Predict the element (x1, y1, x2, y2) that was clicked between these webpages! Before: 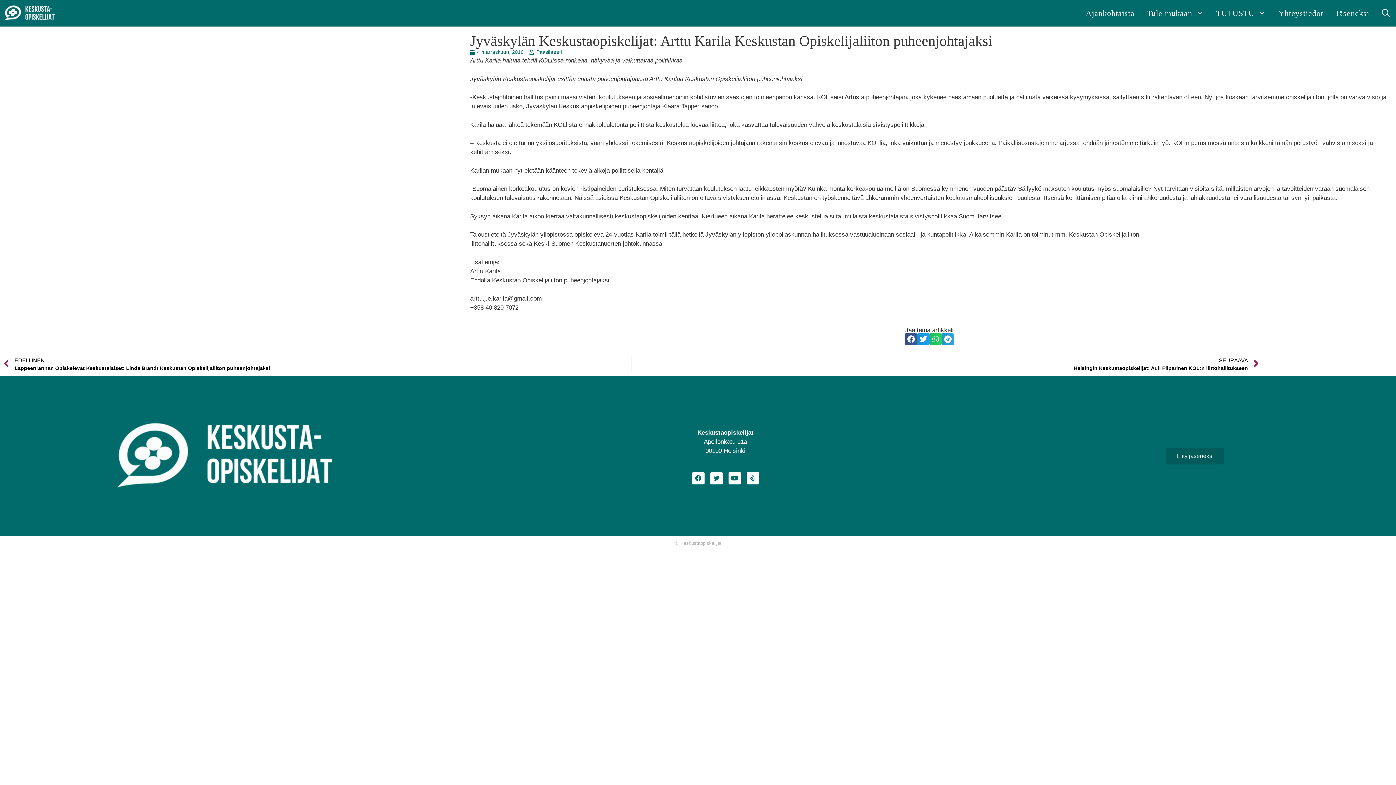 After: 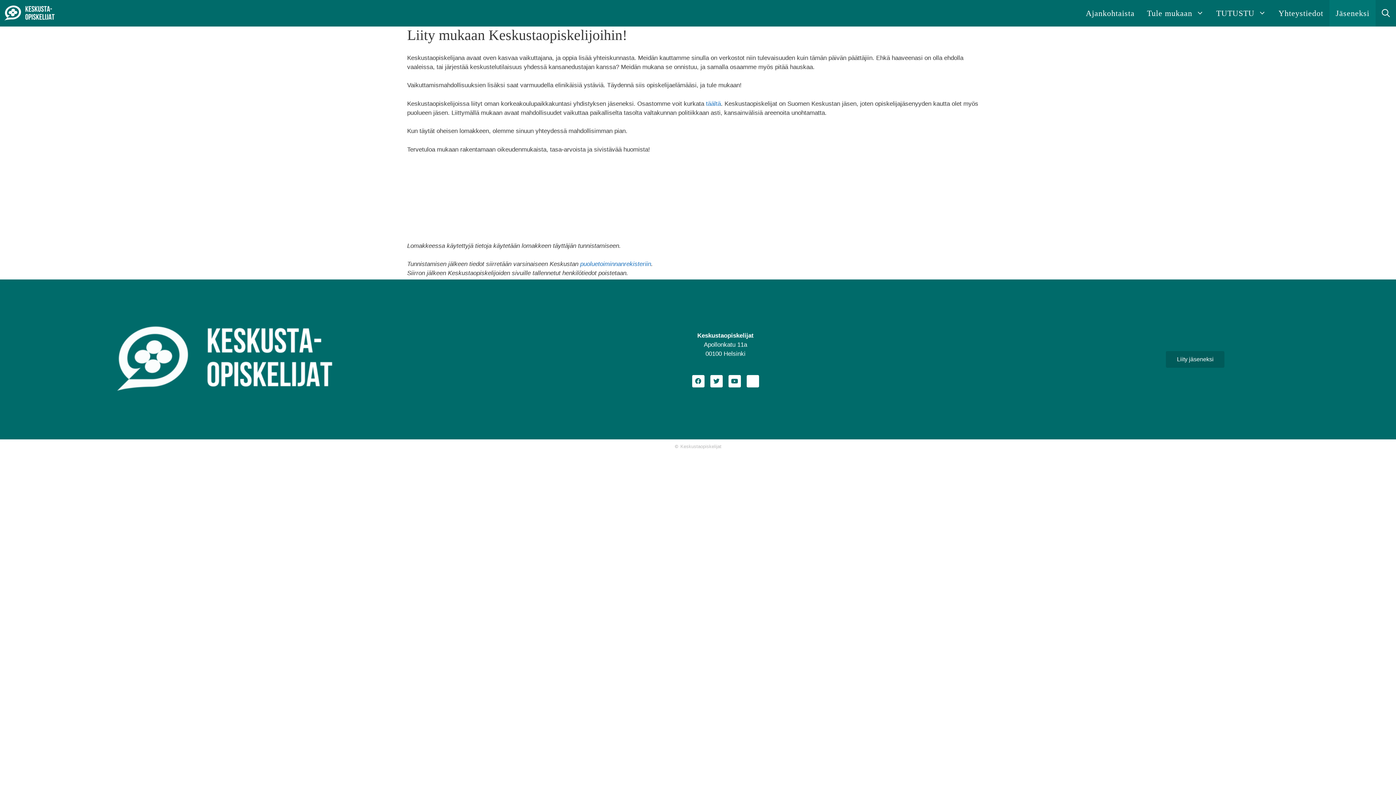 Action: bbox: (1166, 448, 1224, 464) label: Liity jäseneksi